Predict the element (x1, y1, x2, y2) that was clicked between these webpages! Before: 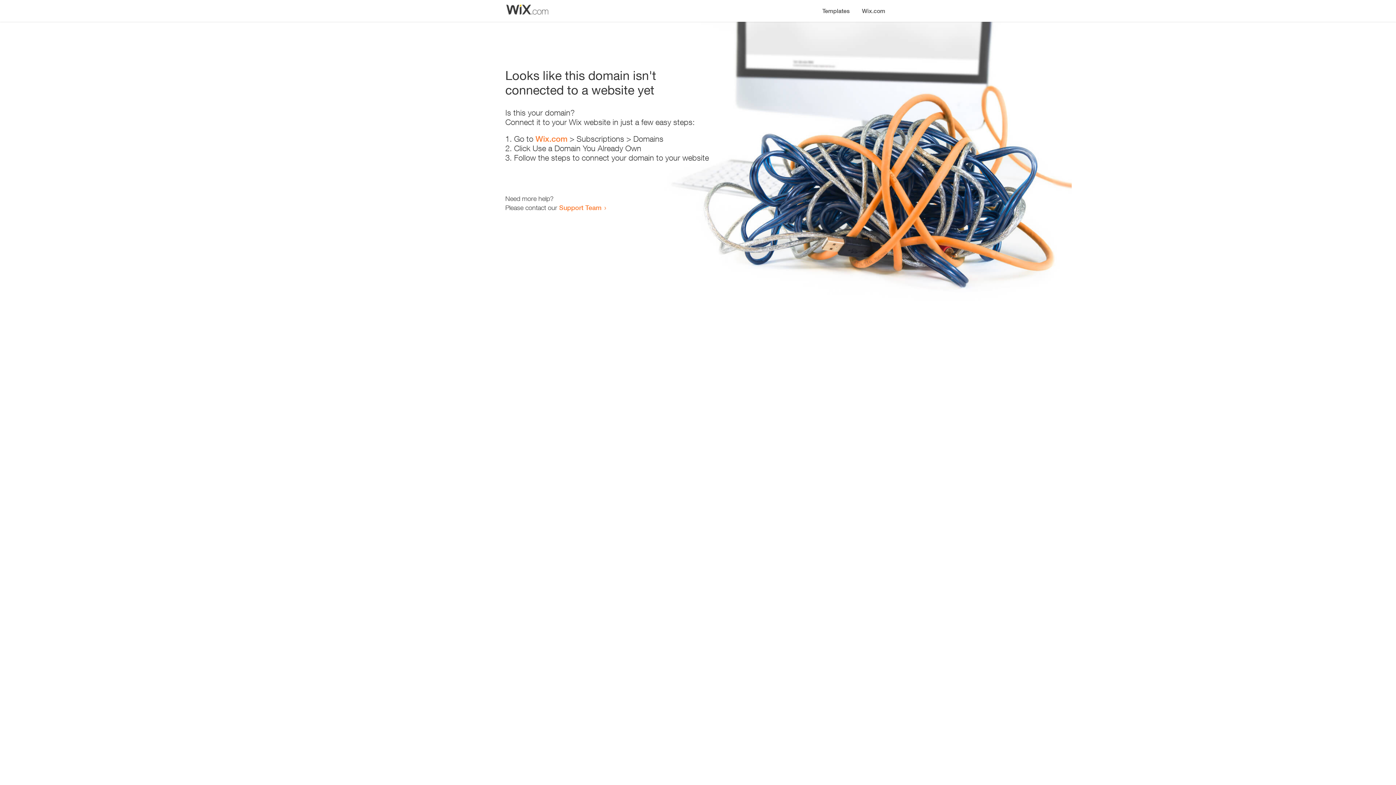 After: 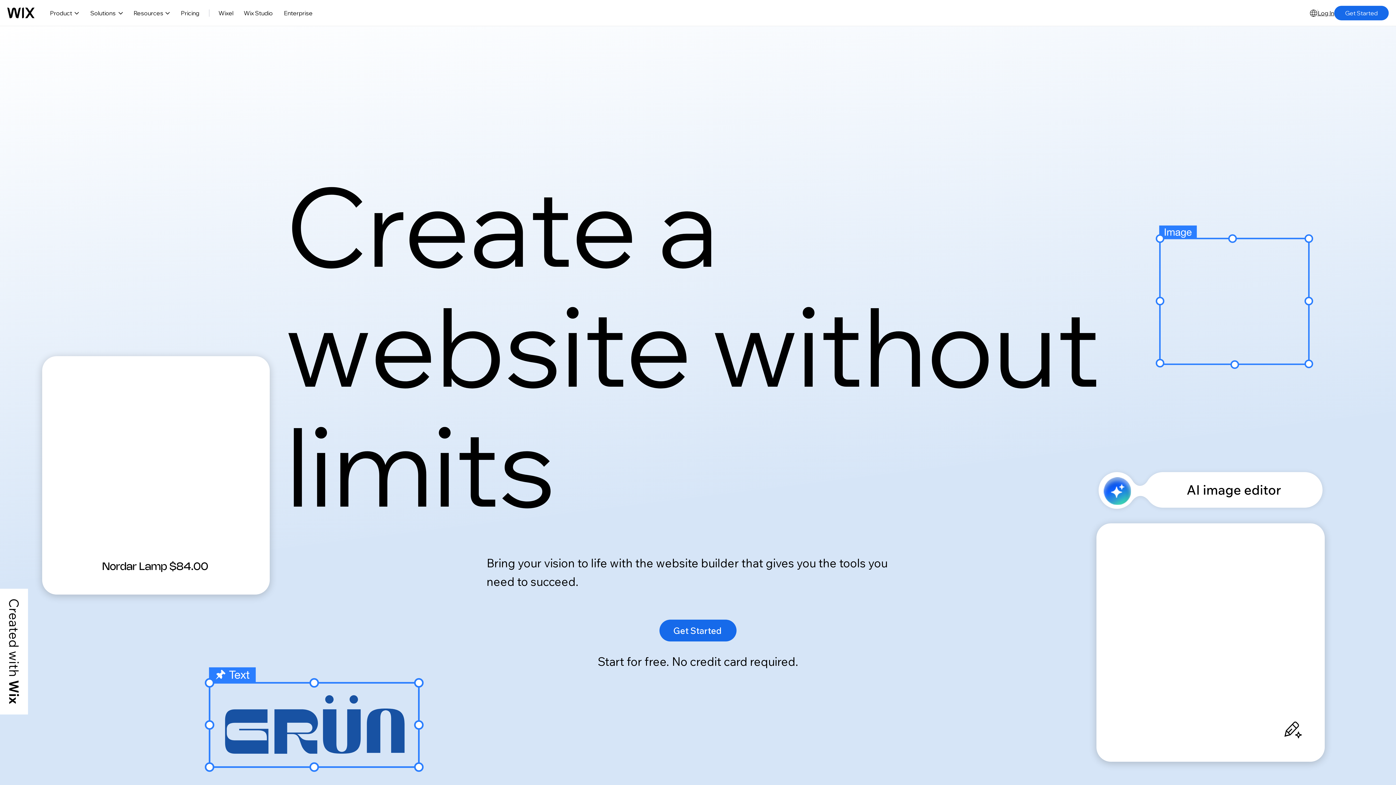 Action: bbox: (856, 0, 890, 14) label: Wix.com